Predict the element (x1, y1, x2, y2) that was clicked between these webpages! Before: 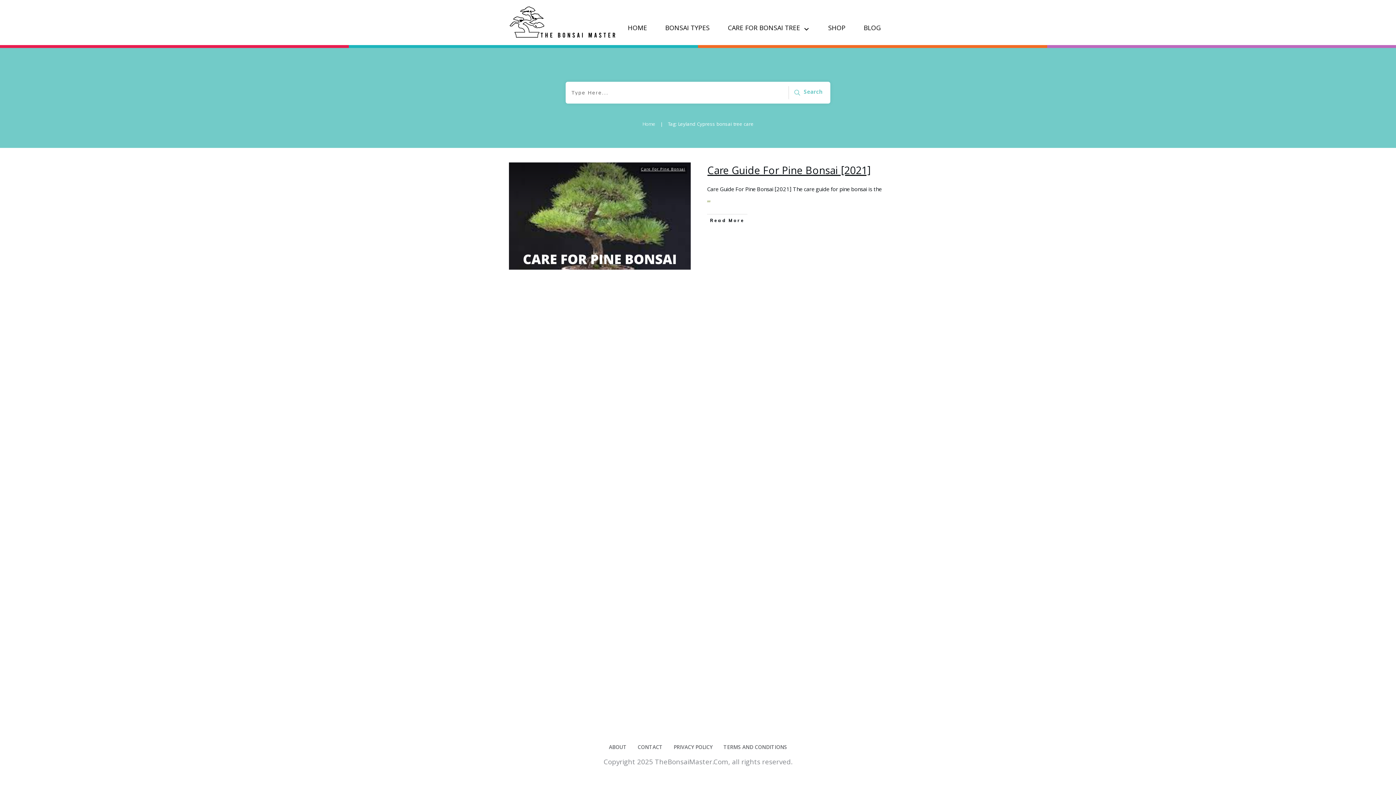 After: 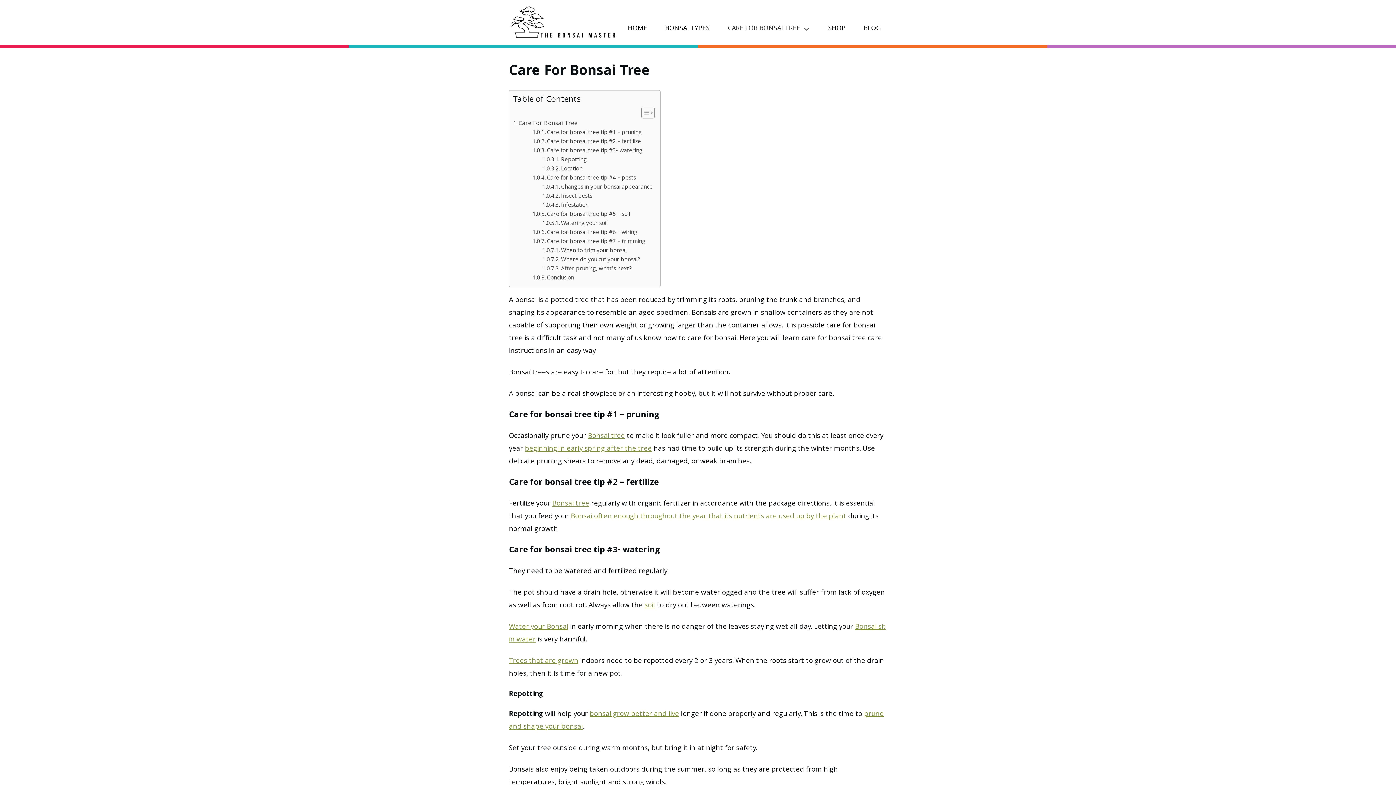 Action: bbox: (728, 22, 810, 36) label: CARE FOR BONSAI TREE